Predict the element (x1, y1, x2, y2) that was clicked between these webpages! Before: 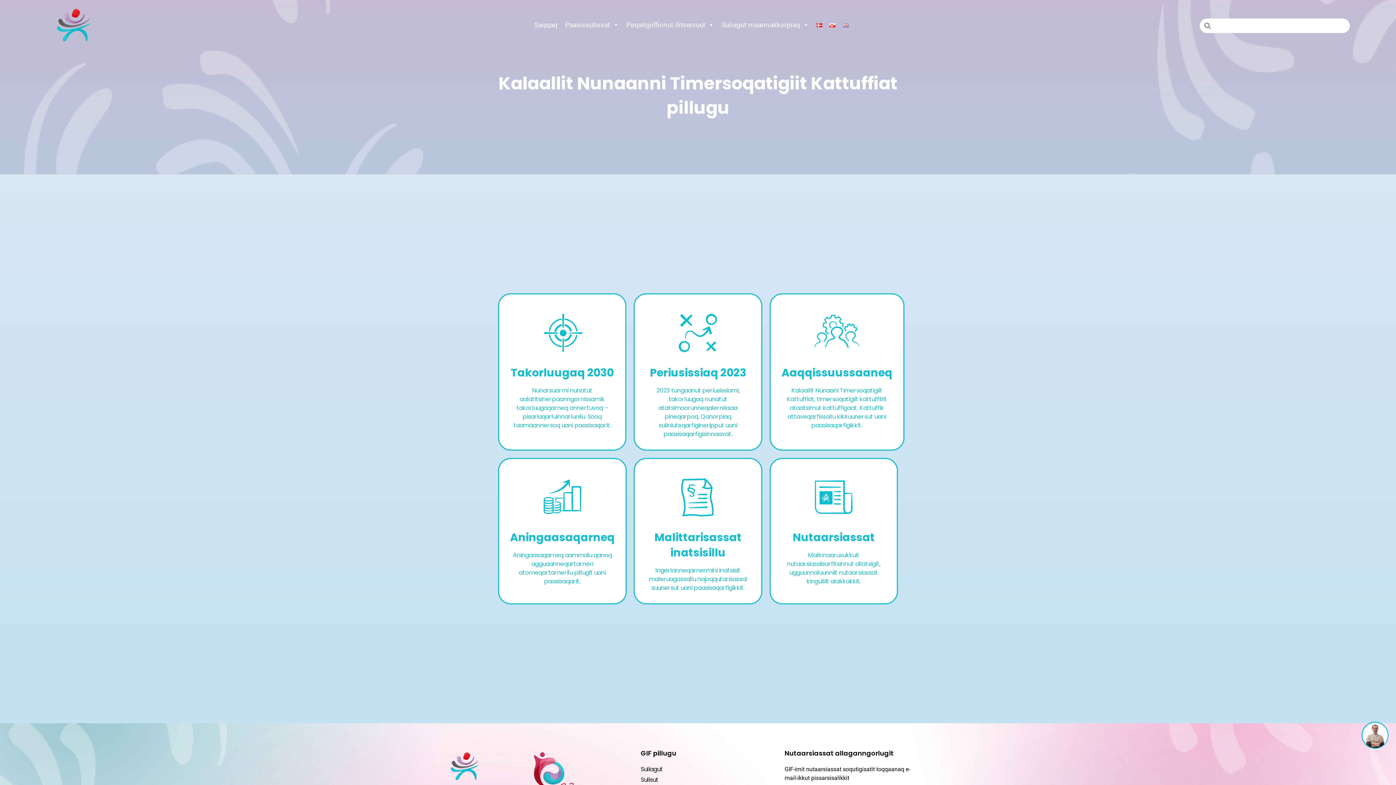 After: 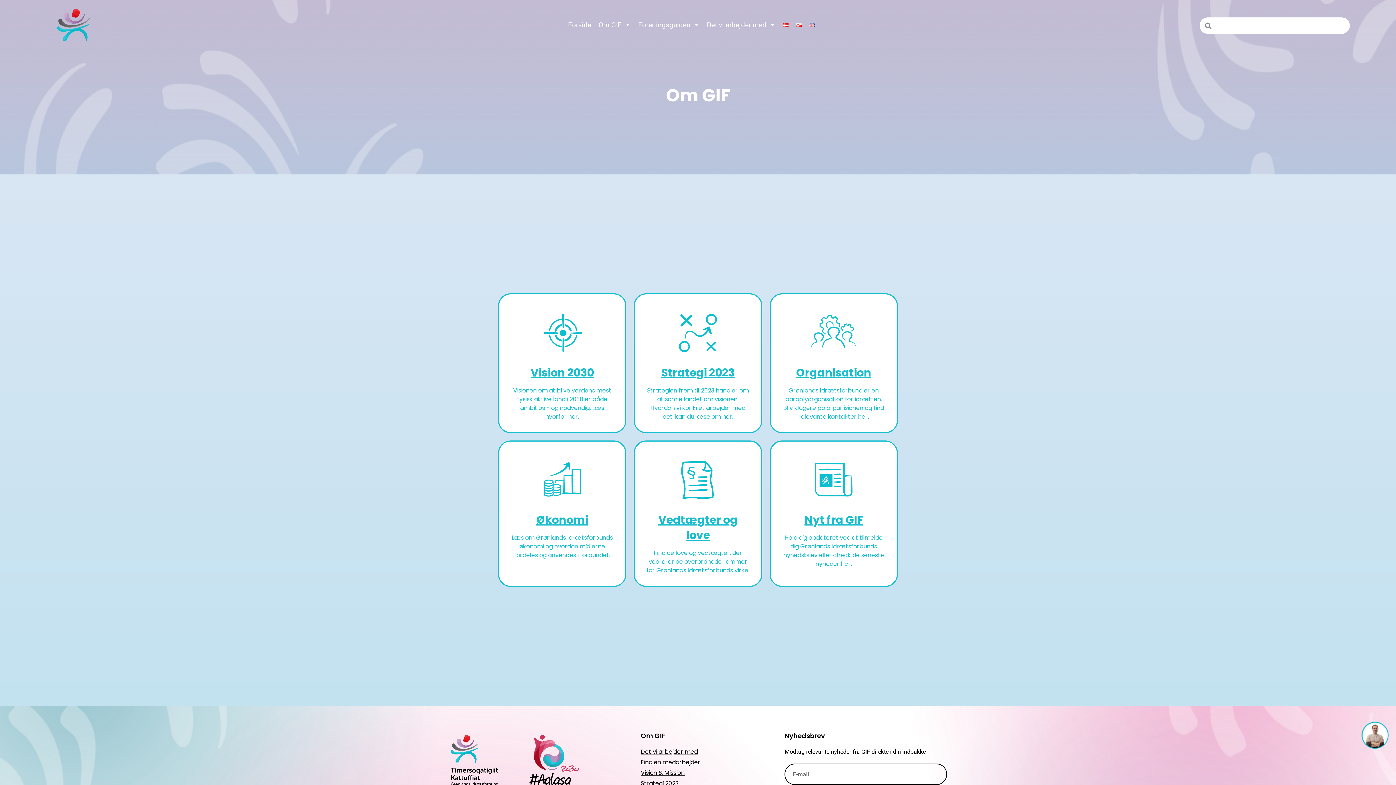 Action: bbox: (813, 17, 826, 32)